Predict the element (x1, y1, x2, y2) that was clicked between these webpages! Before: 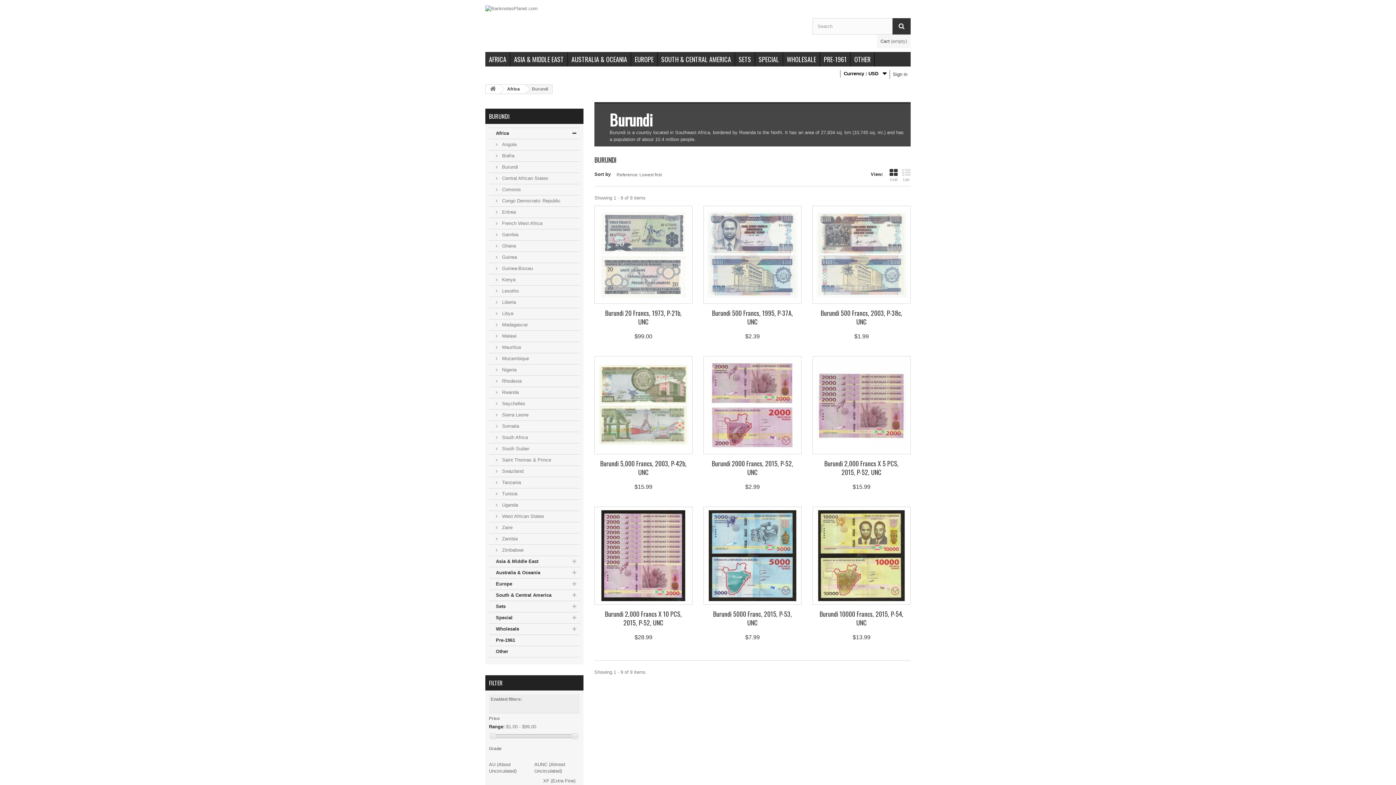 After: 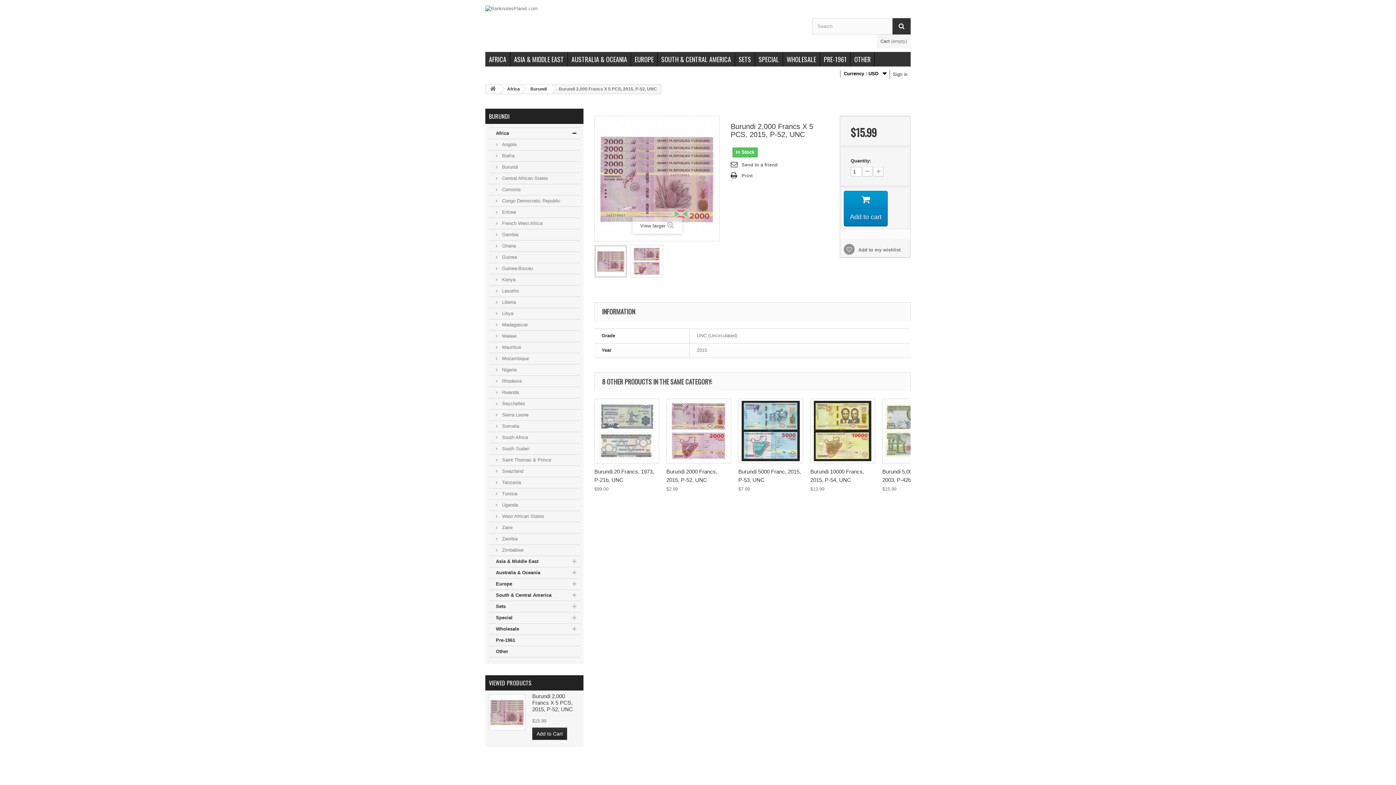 Action: bbox: (824, 458, 899, 477) label: Burundi 2,000 Francs X 5 PCS, 2015, P-52, UNC